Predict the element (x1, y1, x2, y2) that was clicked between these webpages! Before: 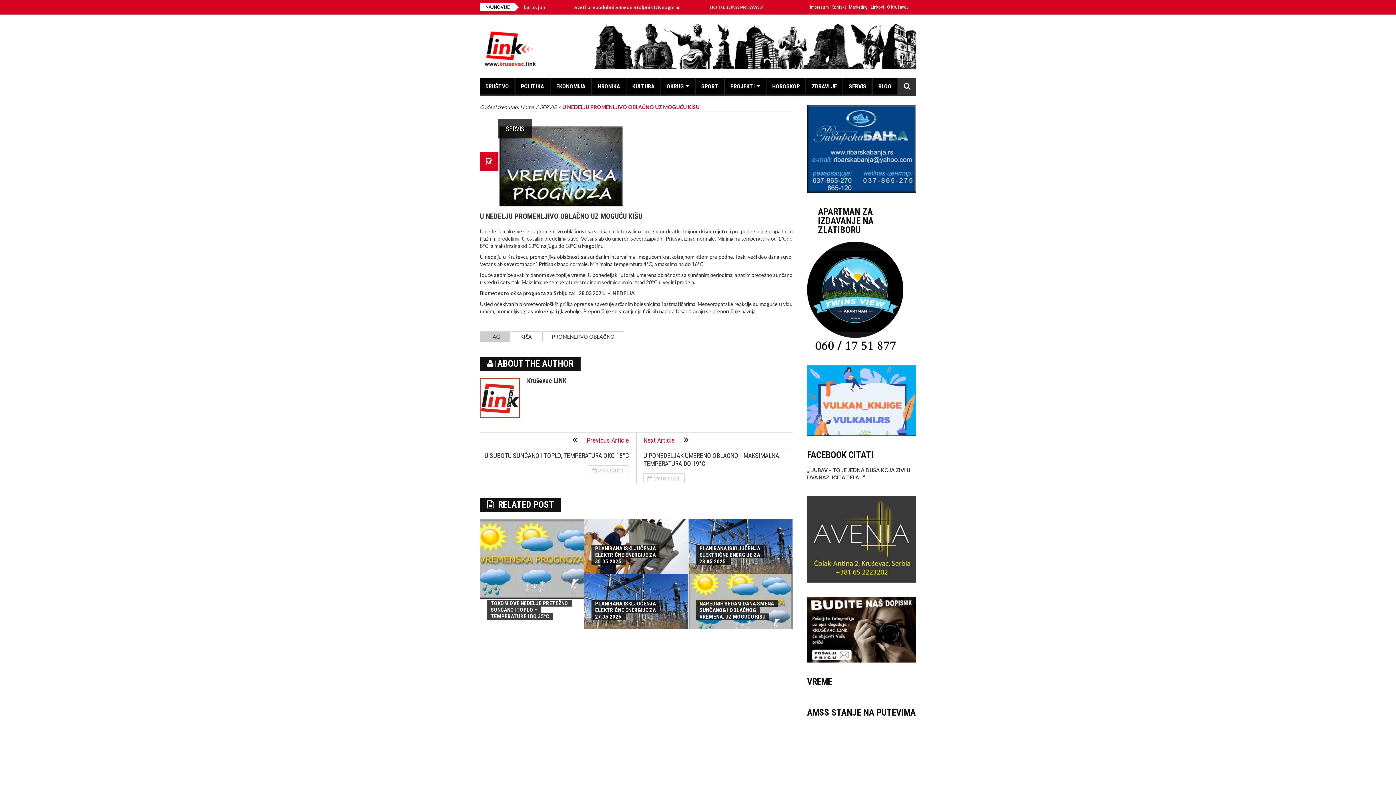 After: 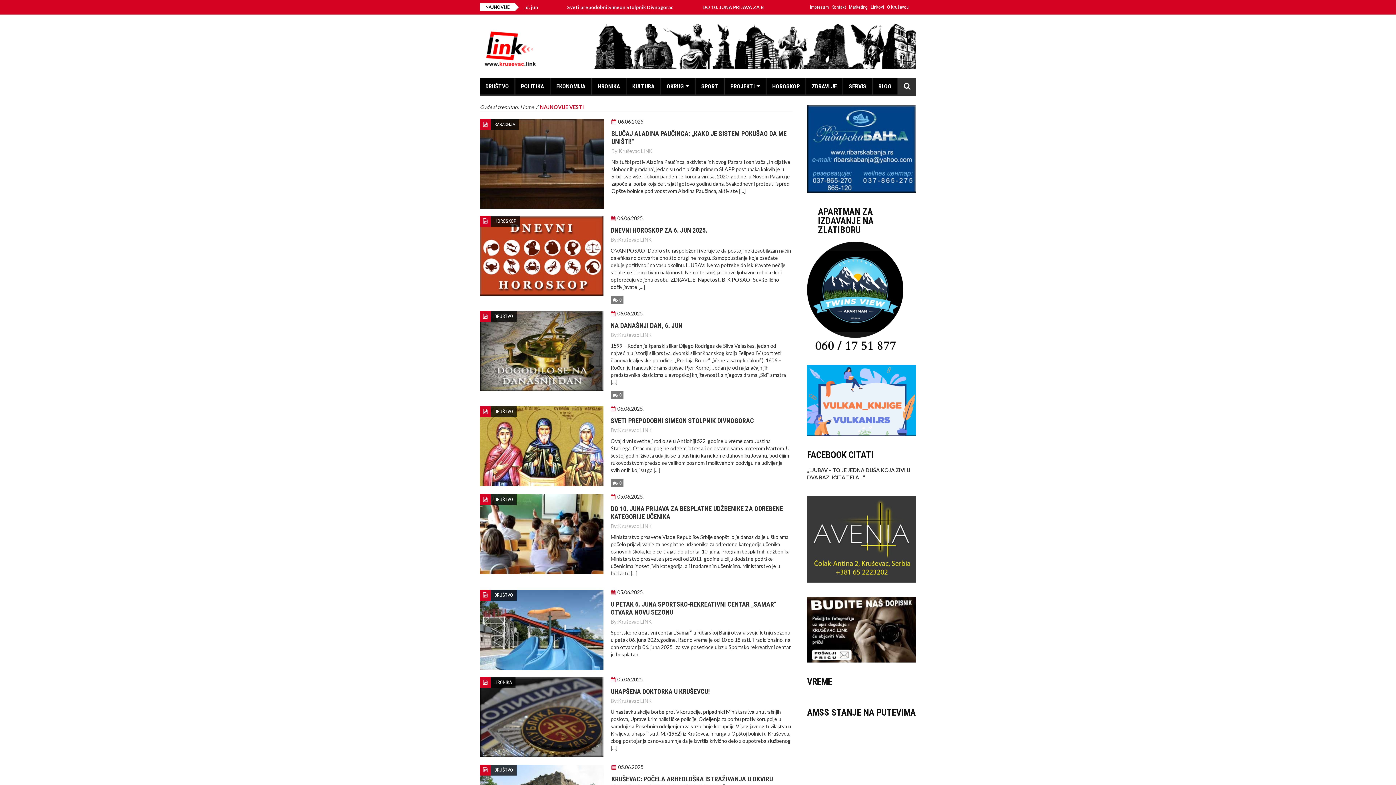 Action: bbox: (520, 104, 533, 110) label: Home